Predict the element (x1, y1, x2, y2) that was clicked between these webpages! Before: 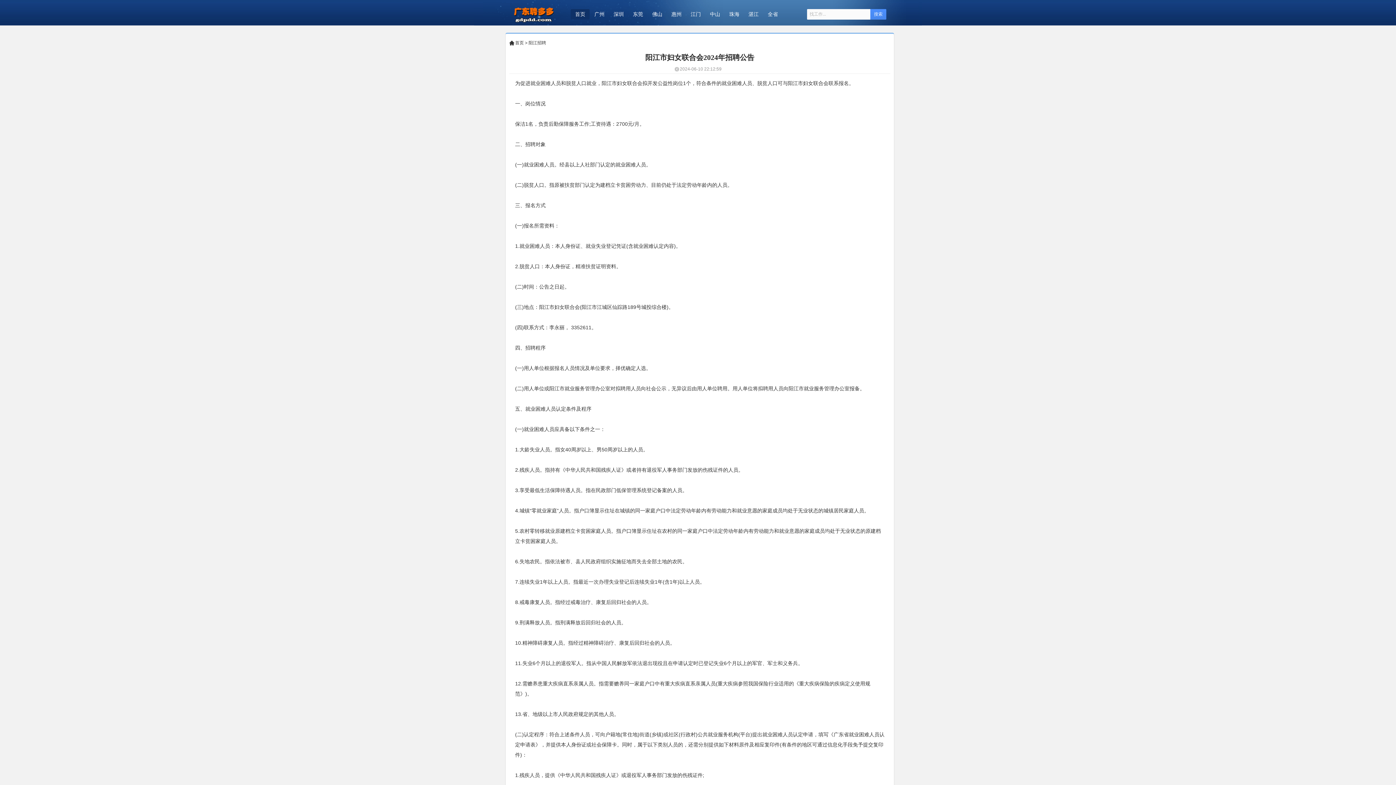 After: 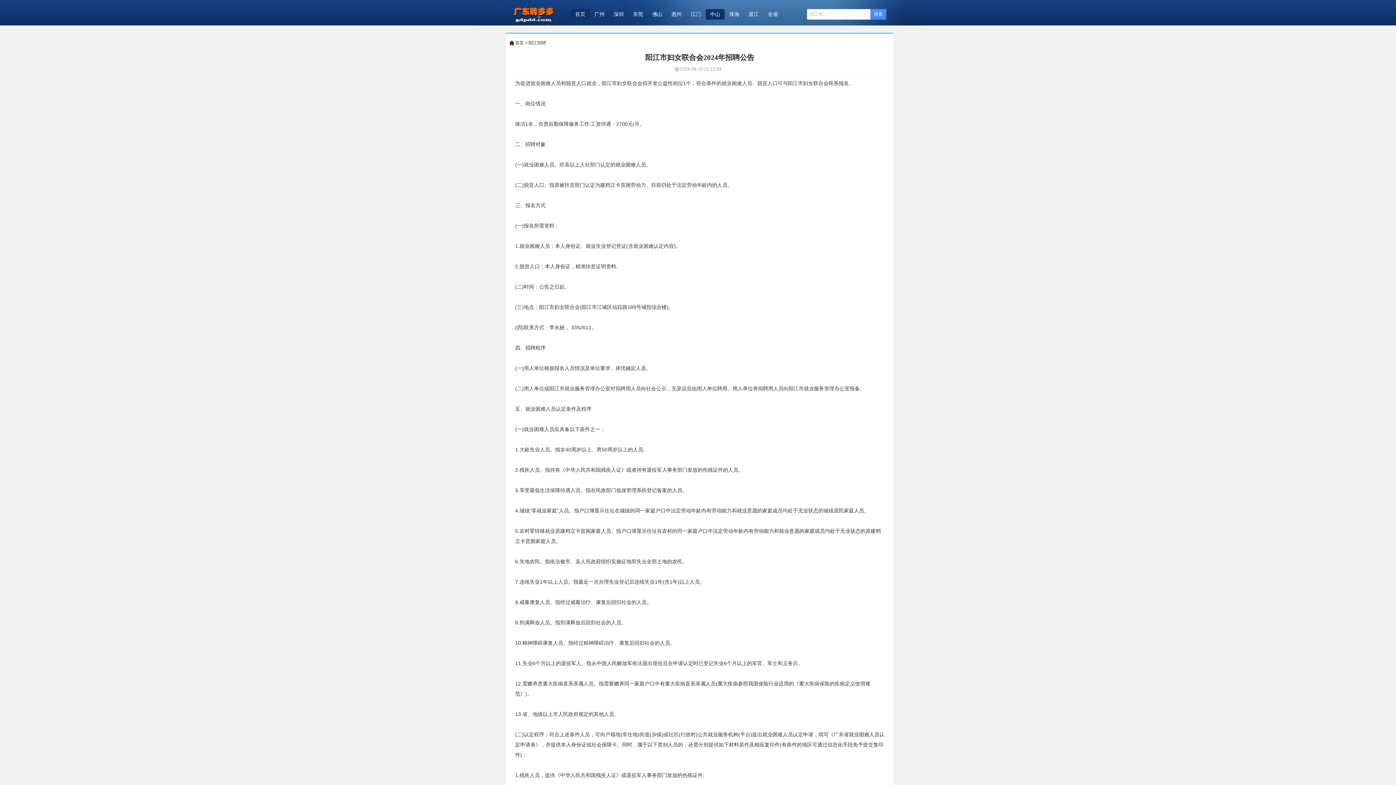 Action: label: 中山 bbox: (705, 9, 724, 19)